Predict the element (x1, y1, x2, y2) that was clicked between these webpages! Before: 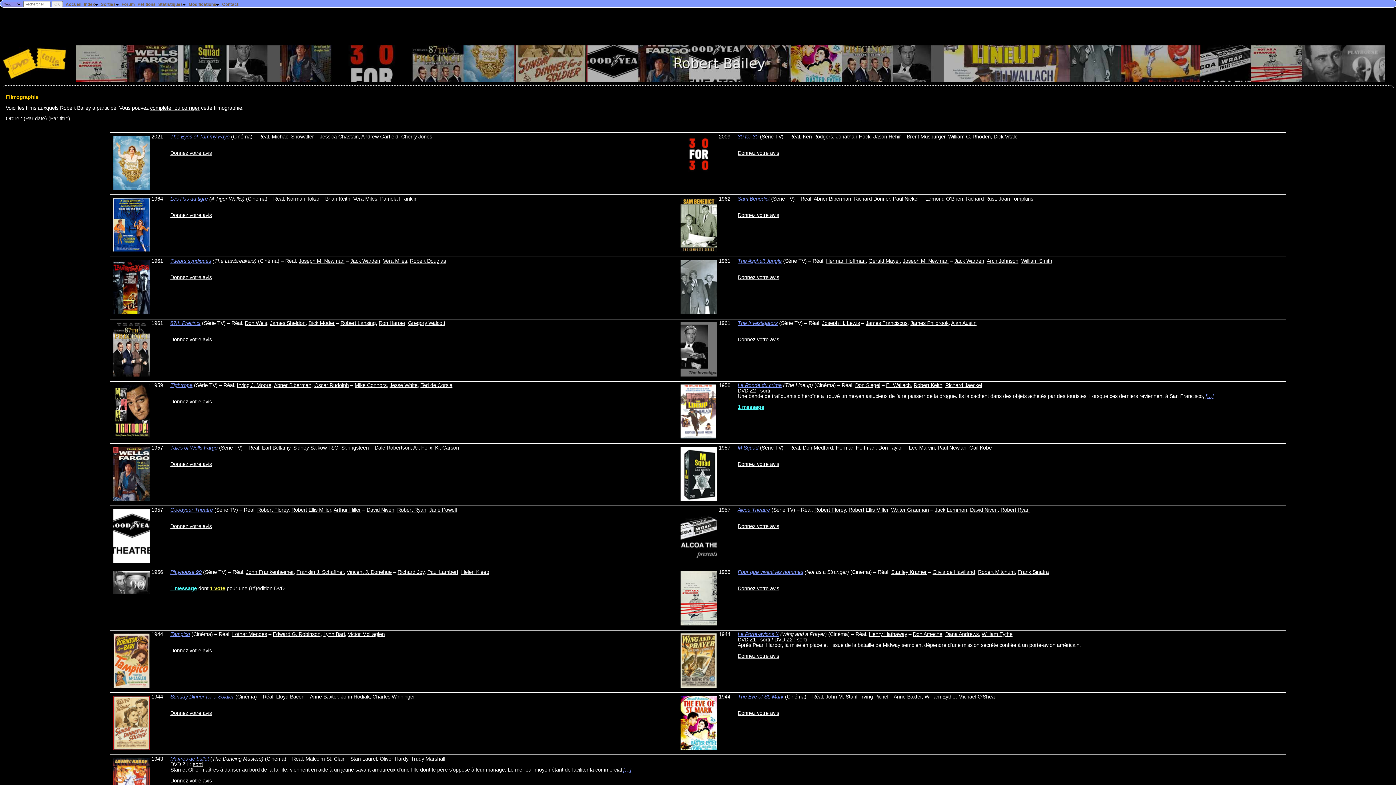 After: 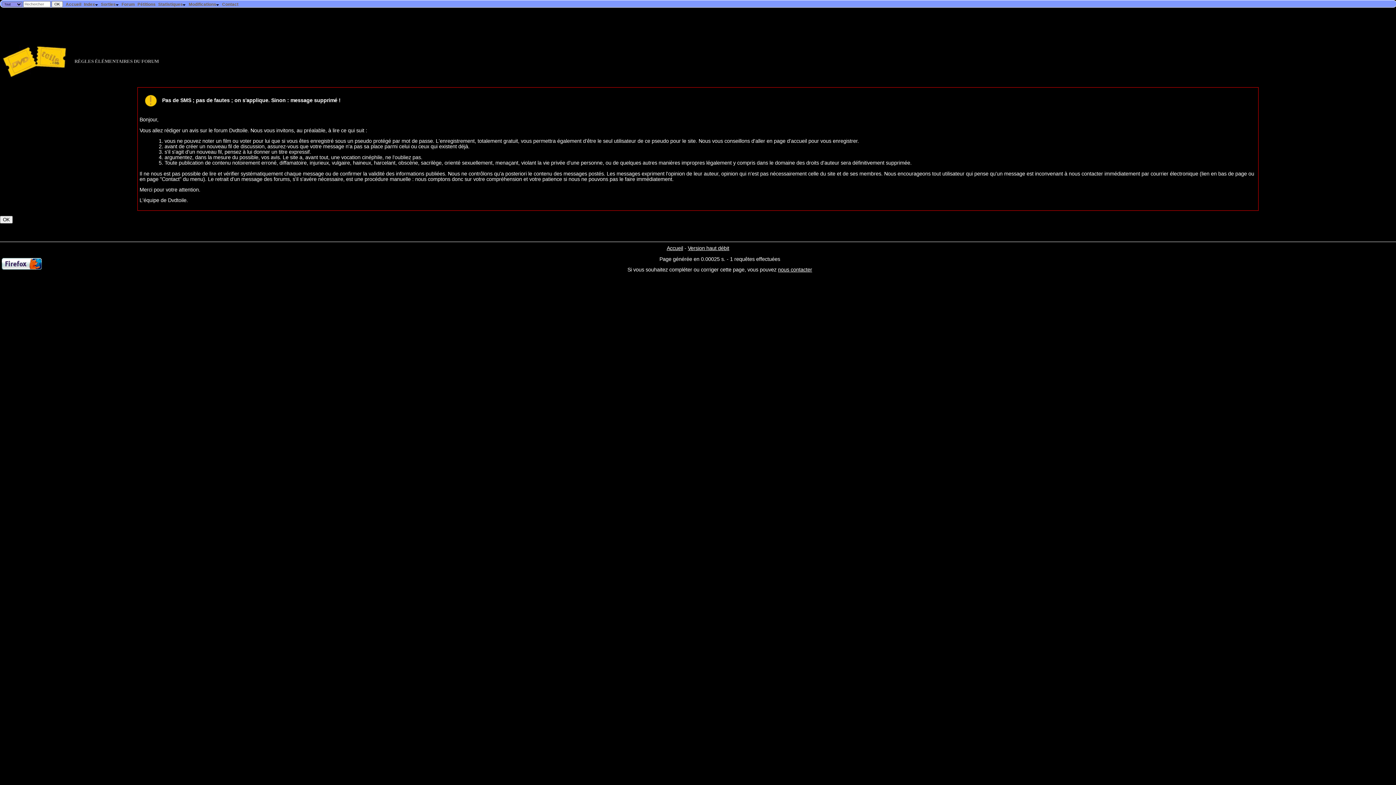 Action: bbox: (170, 150, 211, 155) label: Donnez votre avis